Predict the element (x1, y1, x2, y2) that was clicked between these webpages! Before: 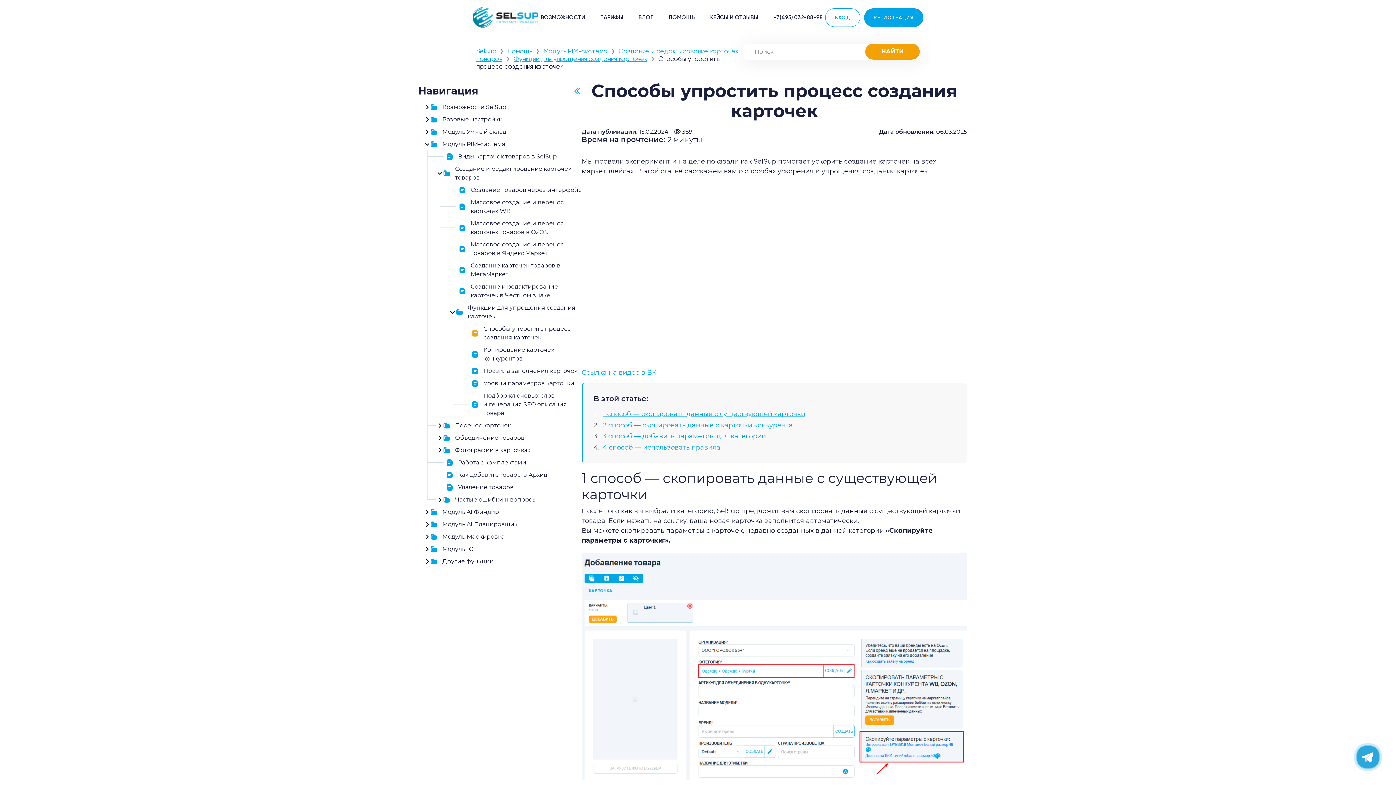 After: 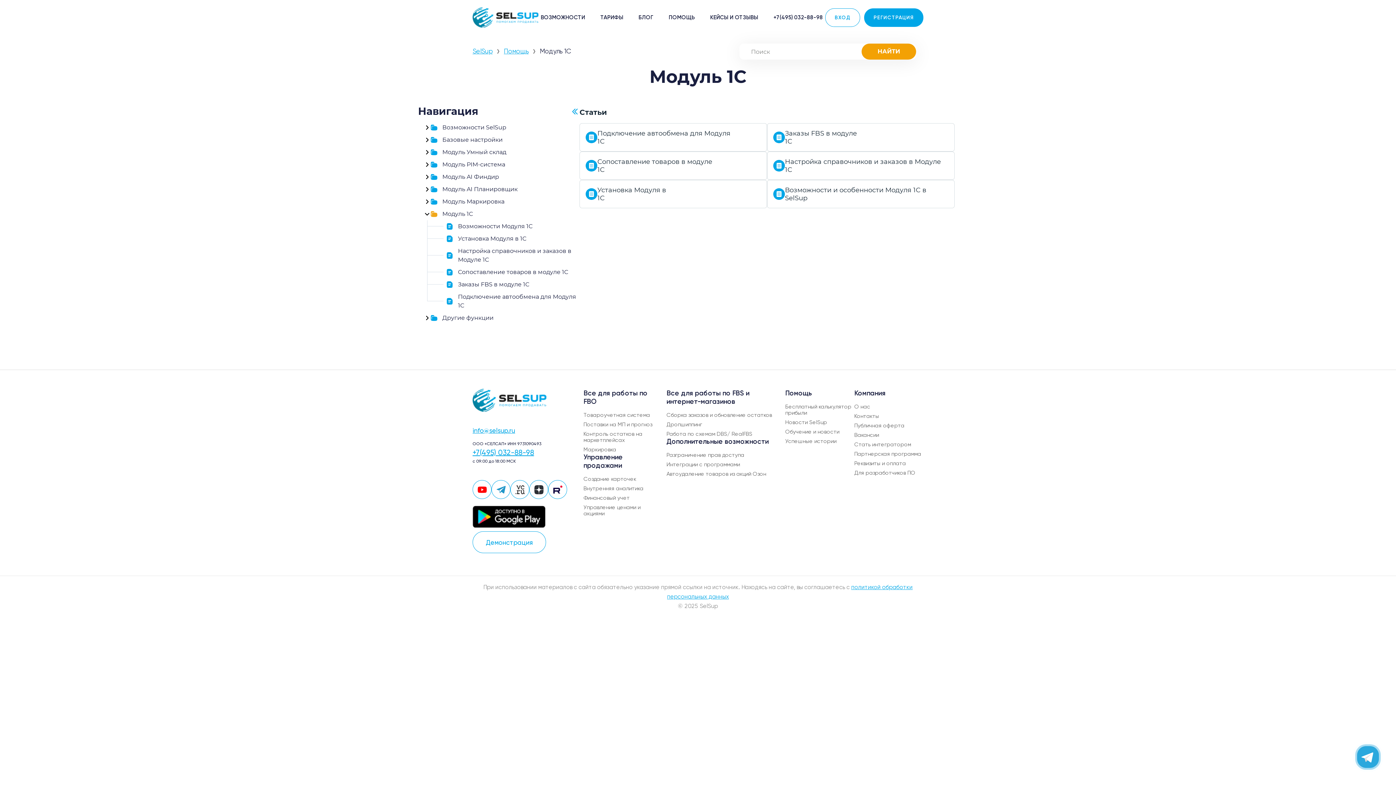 Action: bbox: (431, 545, 473, 553) label: Модуль 1C